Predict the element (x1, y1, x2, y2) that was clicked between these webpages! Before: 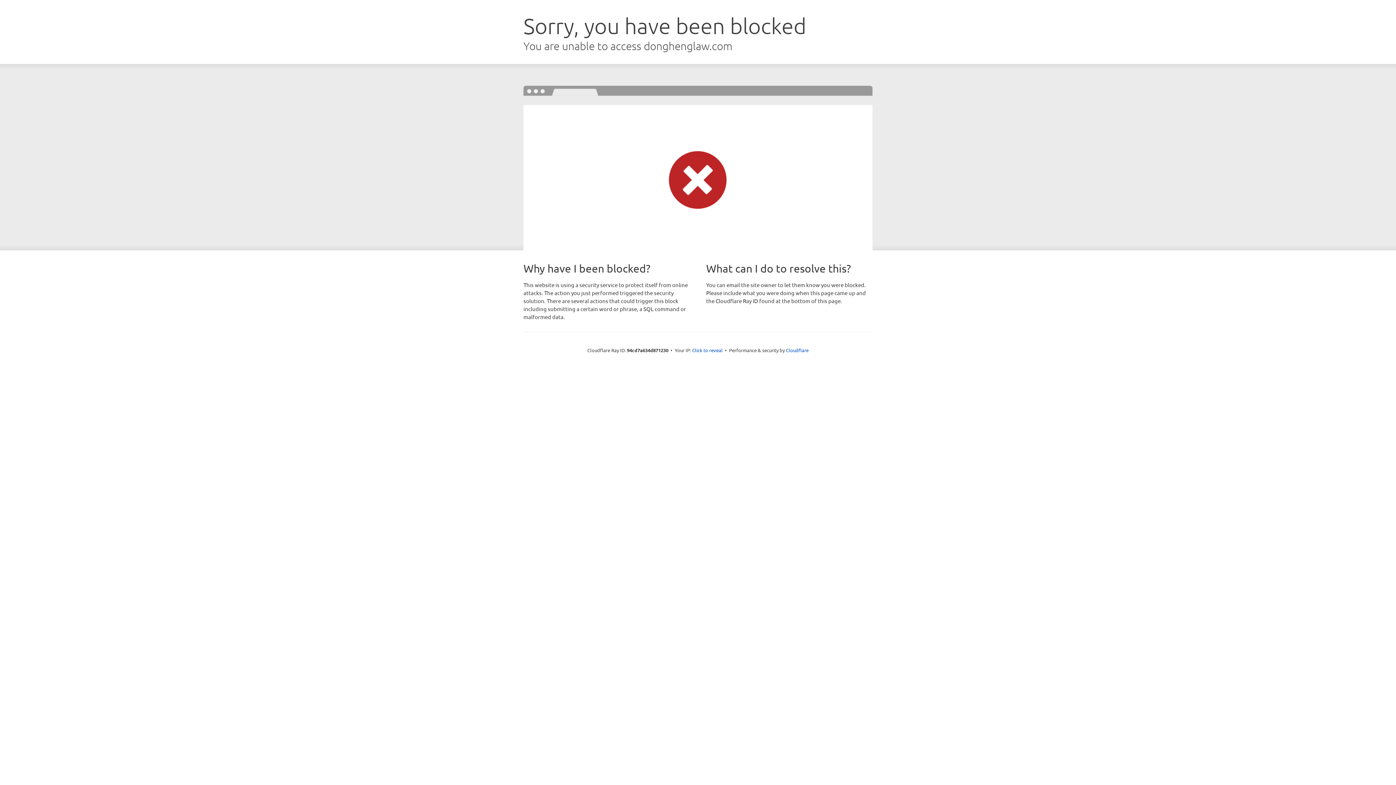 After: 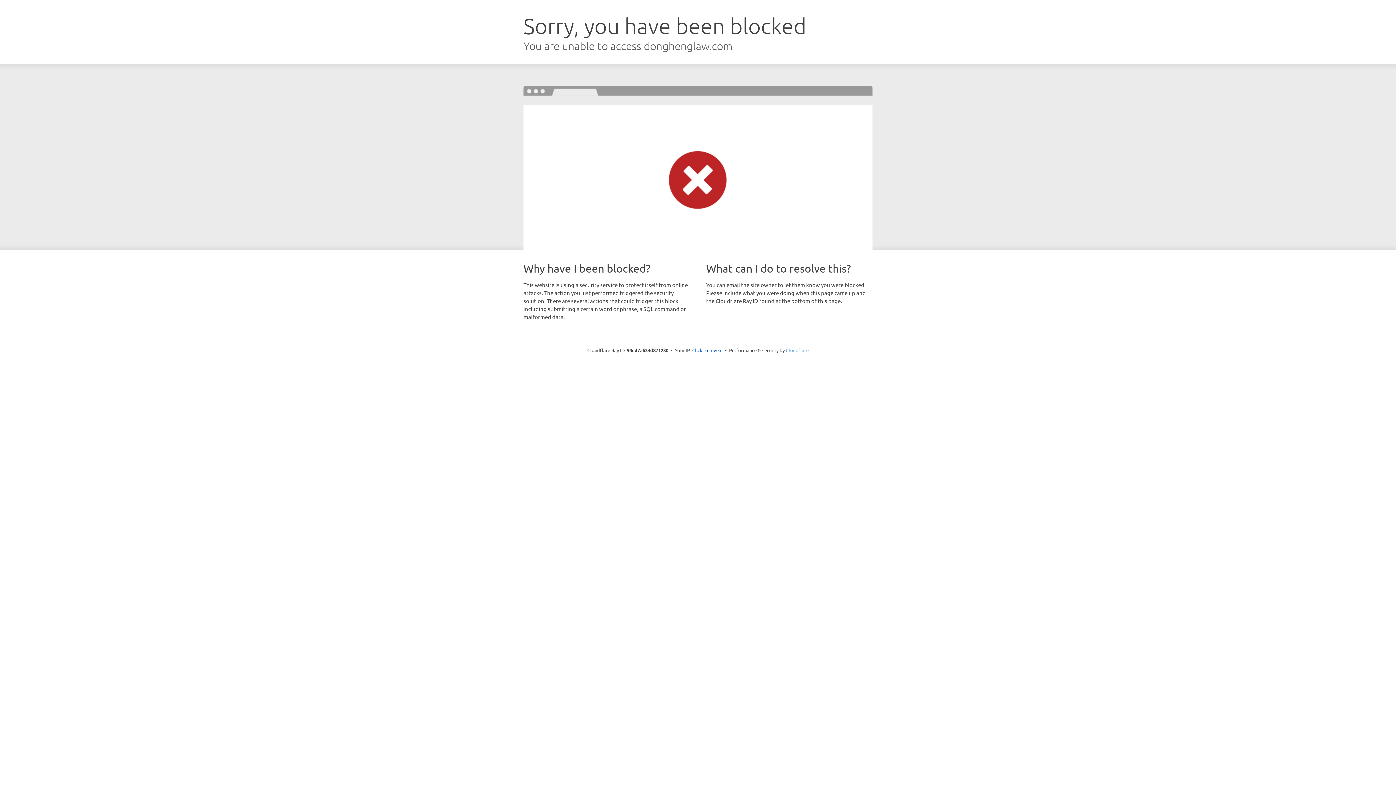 Action: bbox: (786, 347, 808, 353) label: Cloudflare